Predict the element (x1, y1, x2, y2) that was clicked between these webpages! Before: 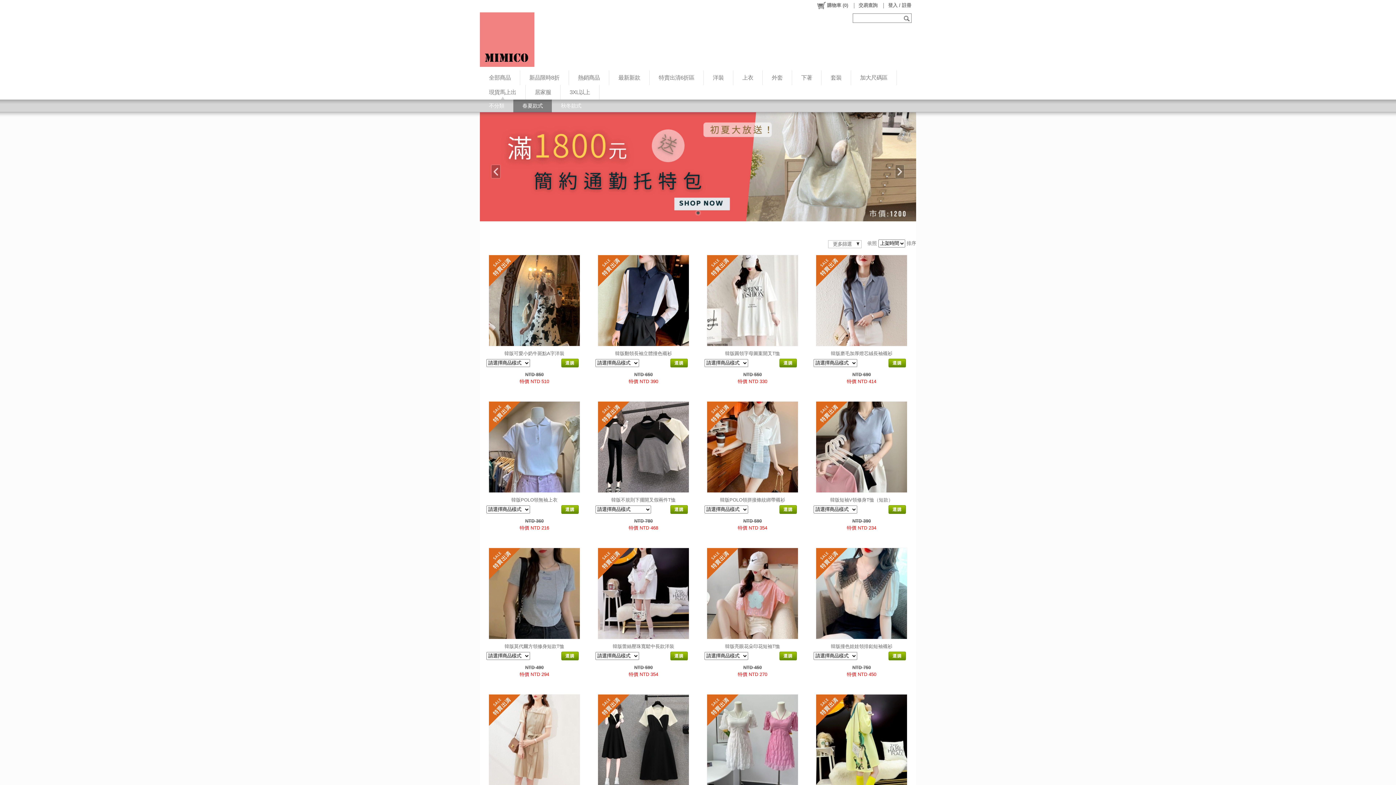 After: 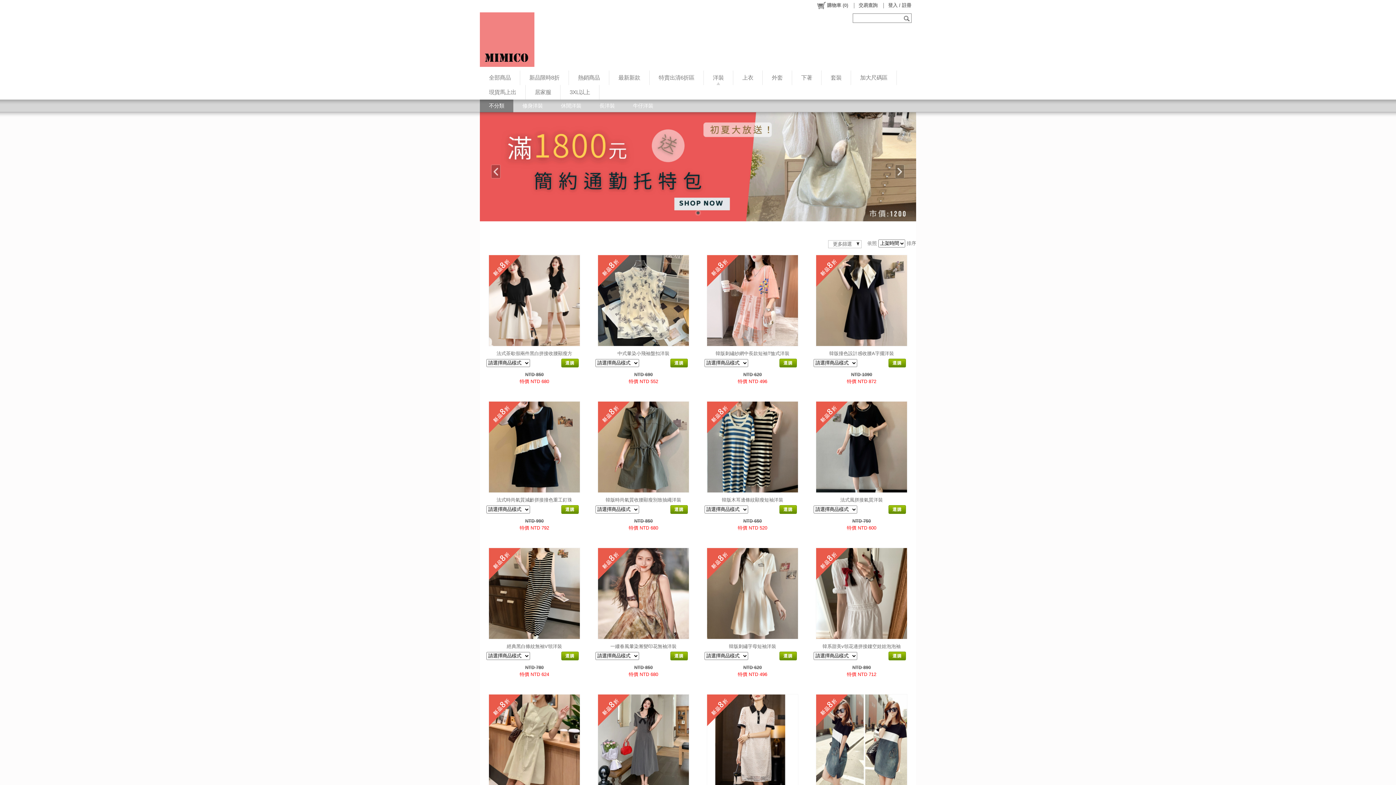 Action: label: 洋裝 bbox: (704, 70, 733, 85)